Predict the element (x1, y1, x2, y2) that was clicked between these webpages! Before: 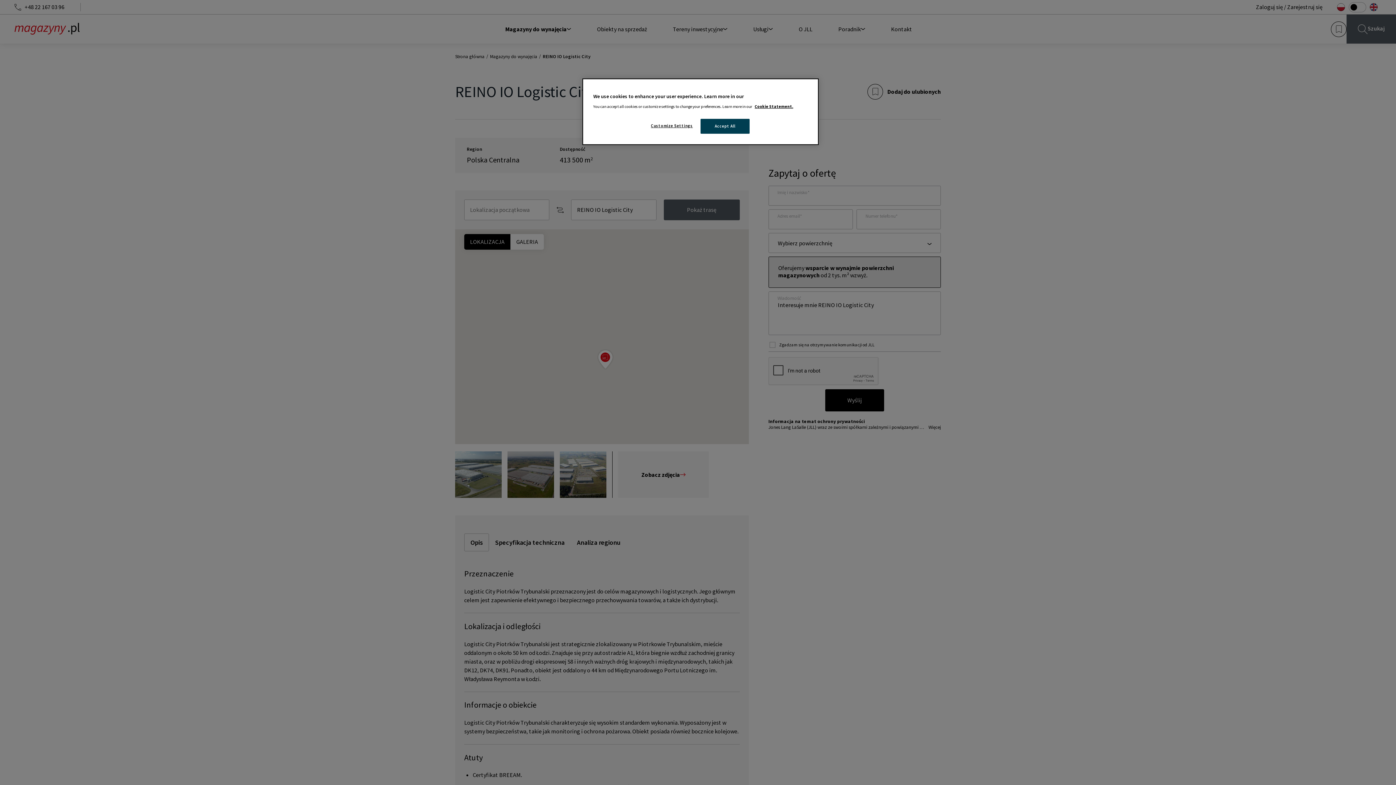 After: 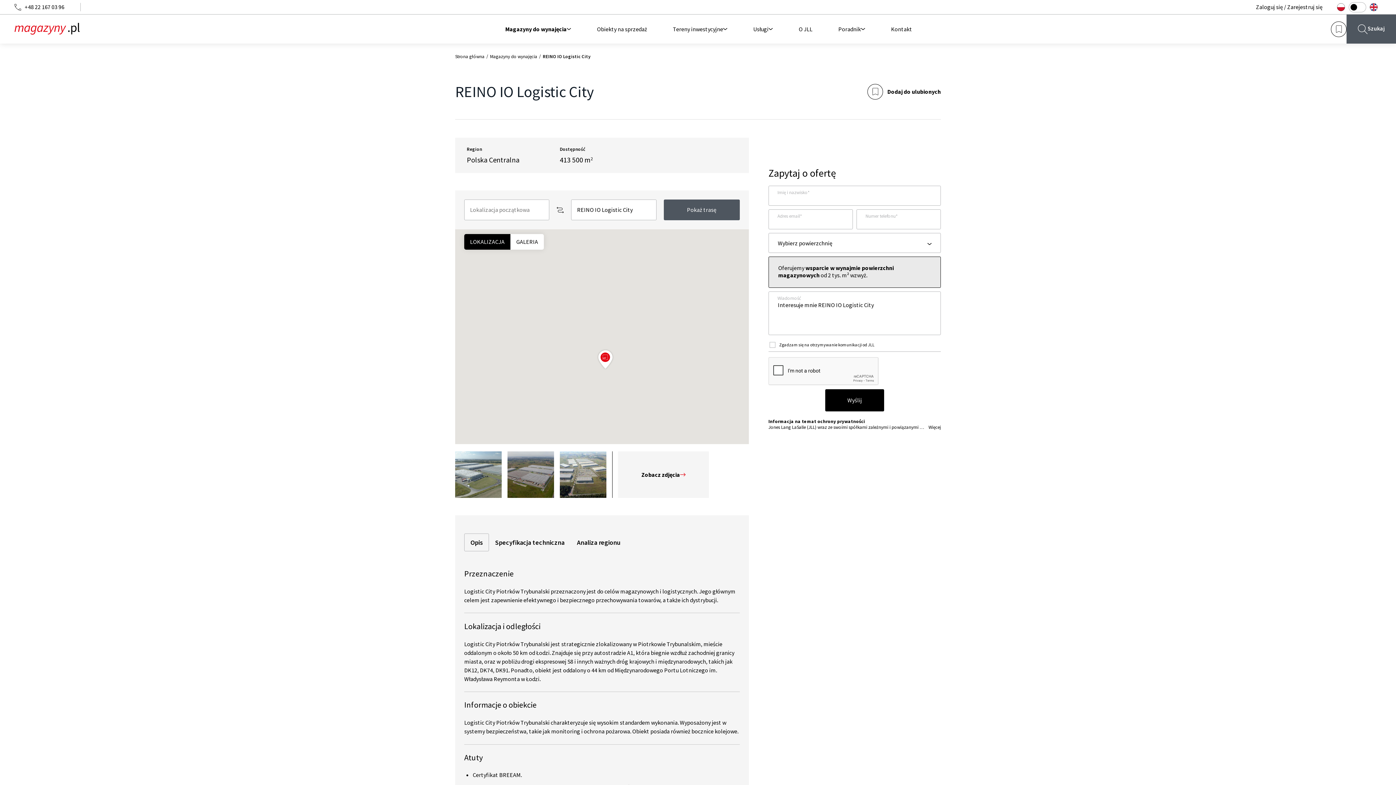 Action: bbox: (700, 118, 749, 133) label: Accept All